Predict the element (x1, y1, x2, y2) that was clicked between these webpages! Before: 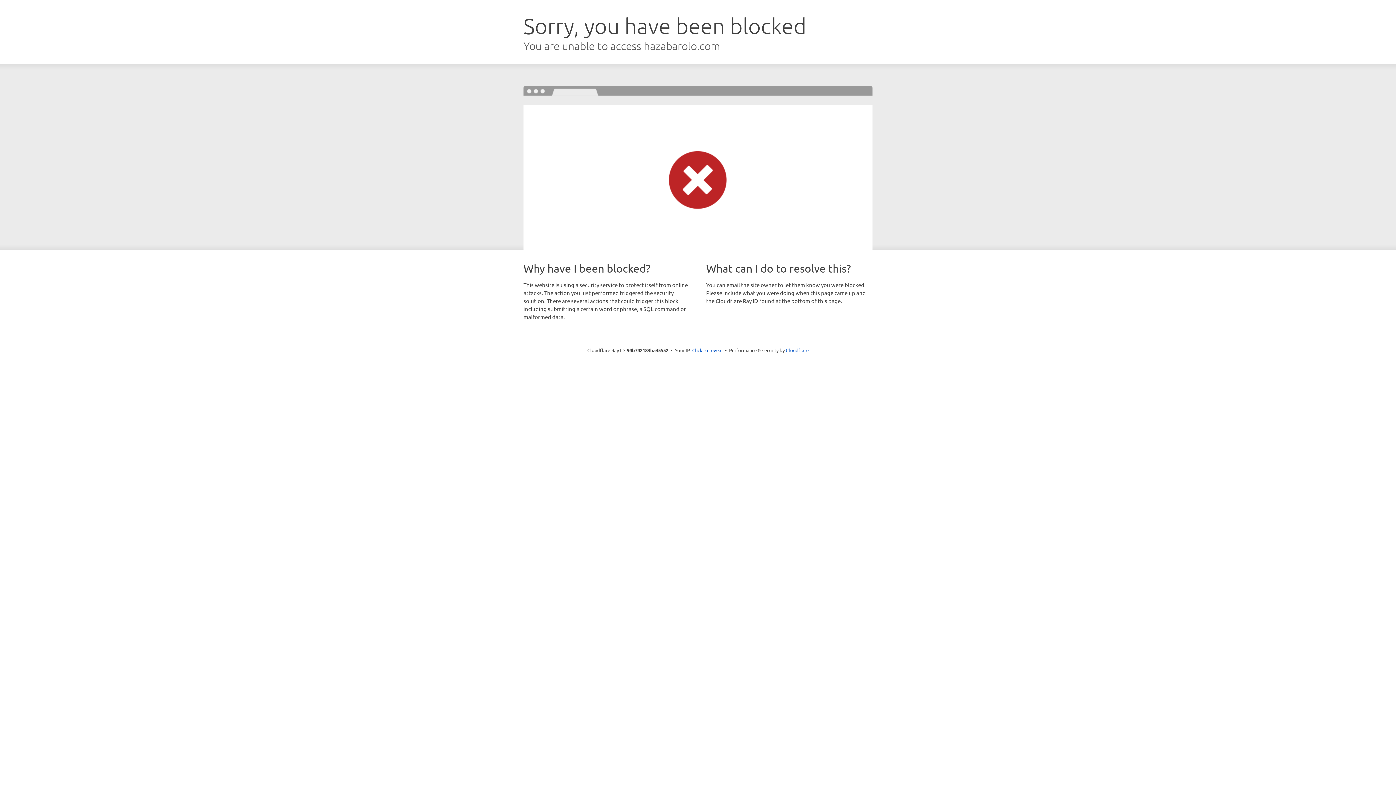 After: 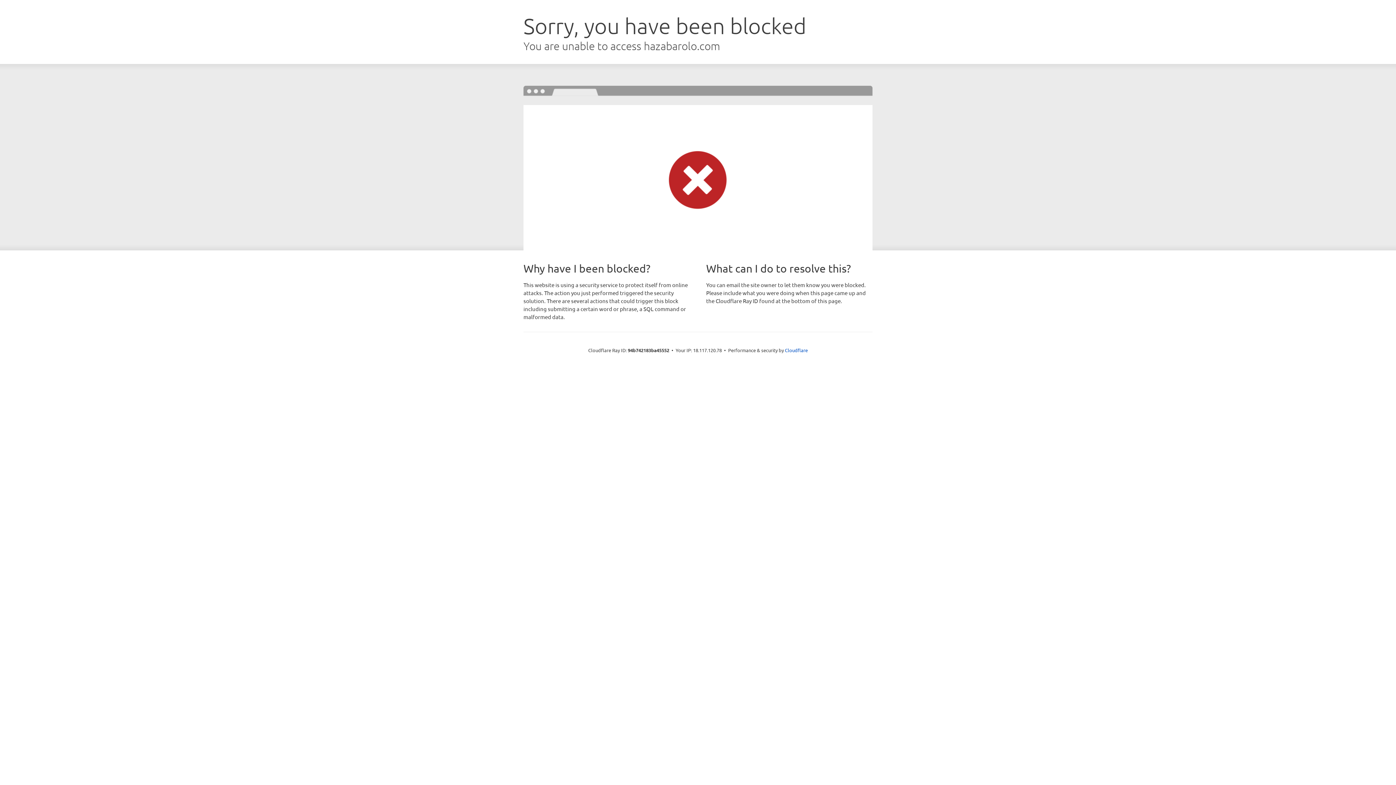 Action: label: Click to reveal bbox: (692, 346, 722, 353)